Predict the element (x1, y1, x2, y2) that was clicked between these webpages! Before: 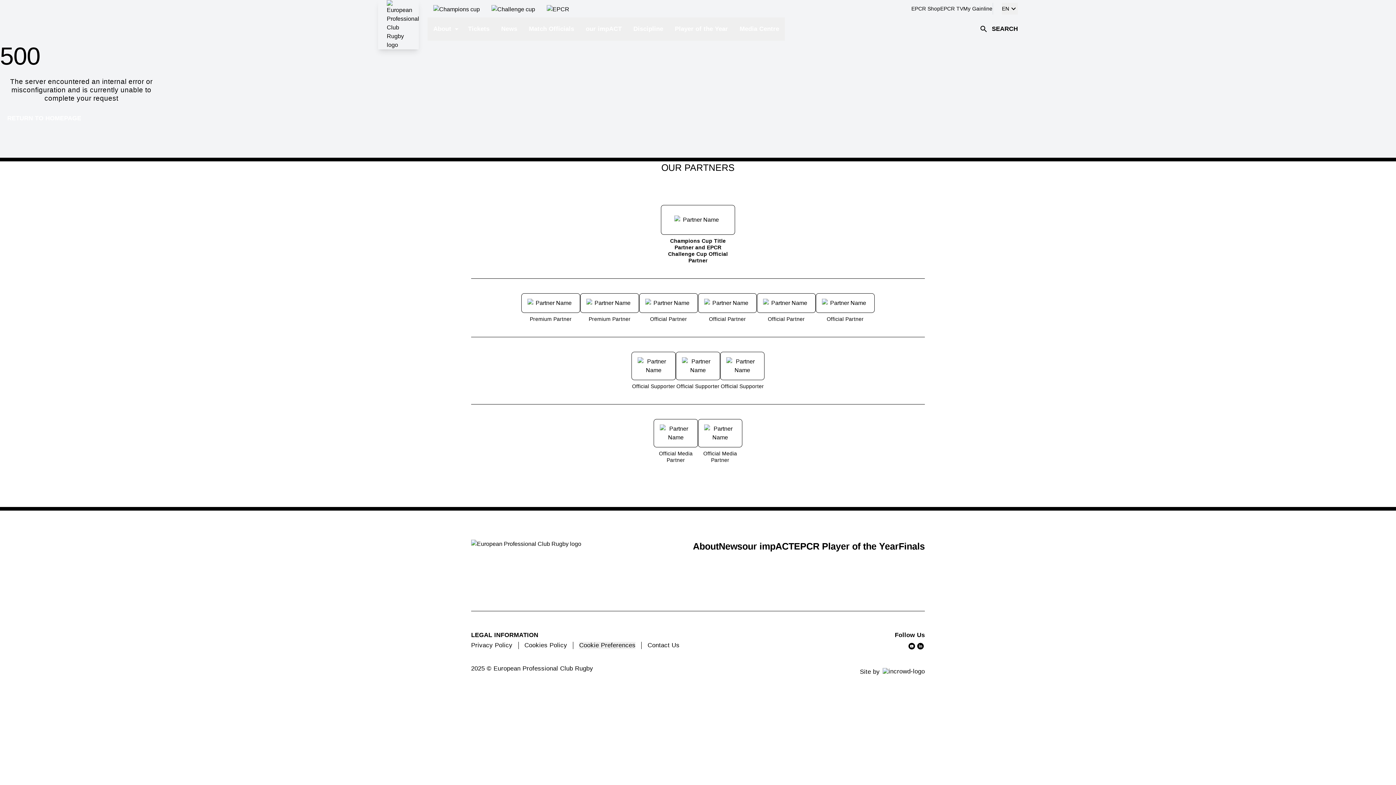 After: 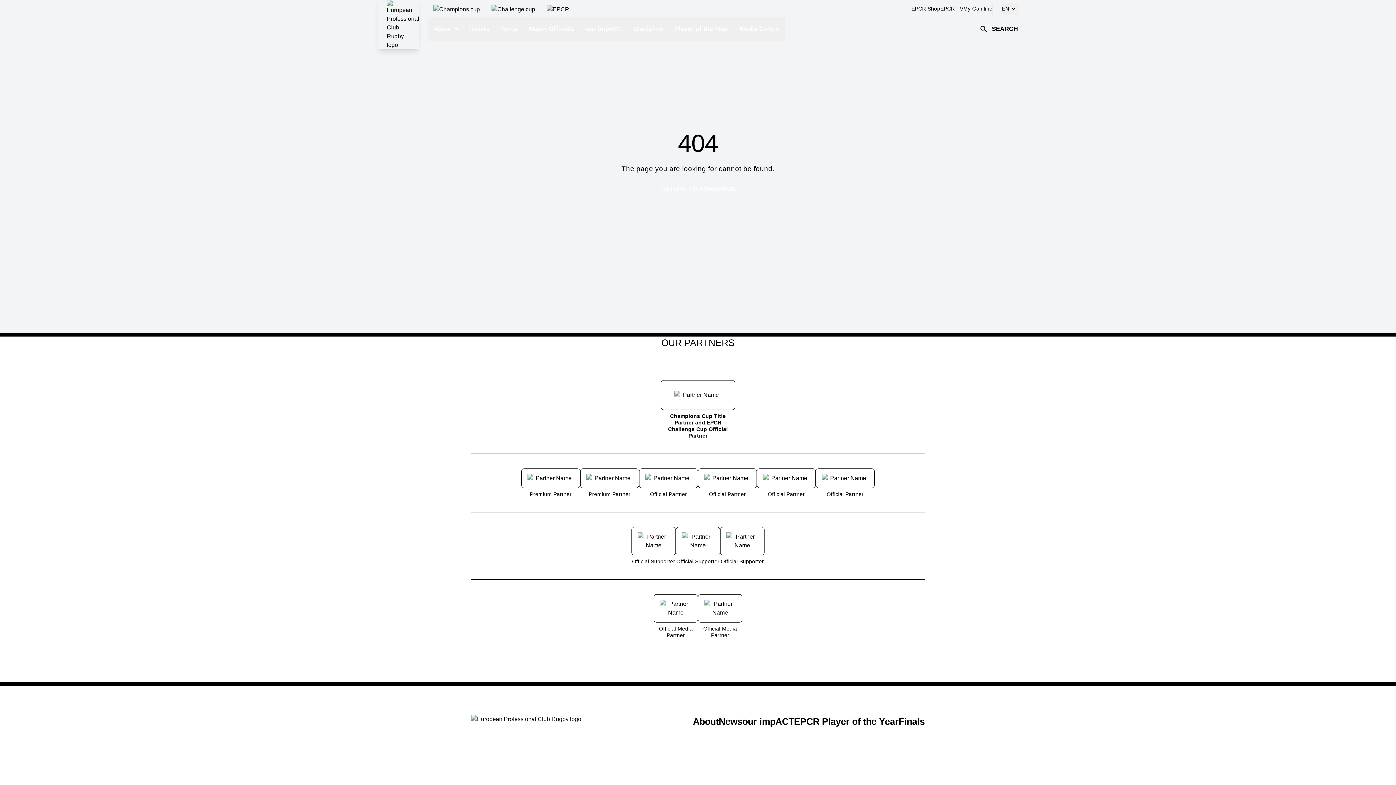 Action: label: Contact Us bbox: (647, 642, 679, 649)